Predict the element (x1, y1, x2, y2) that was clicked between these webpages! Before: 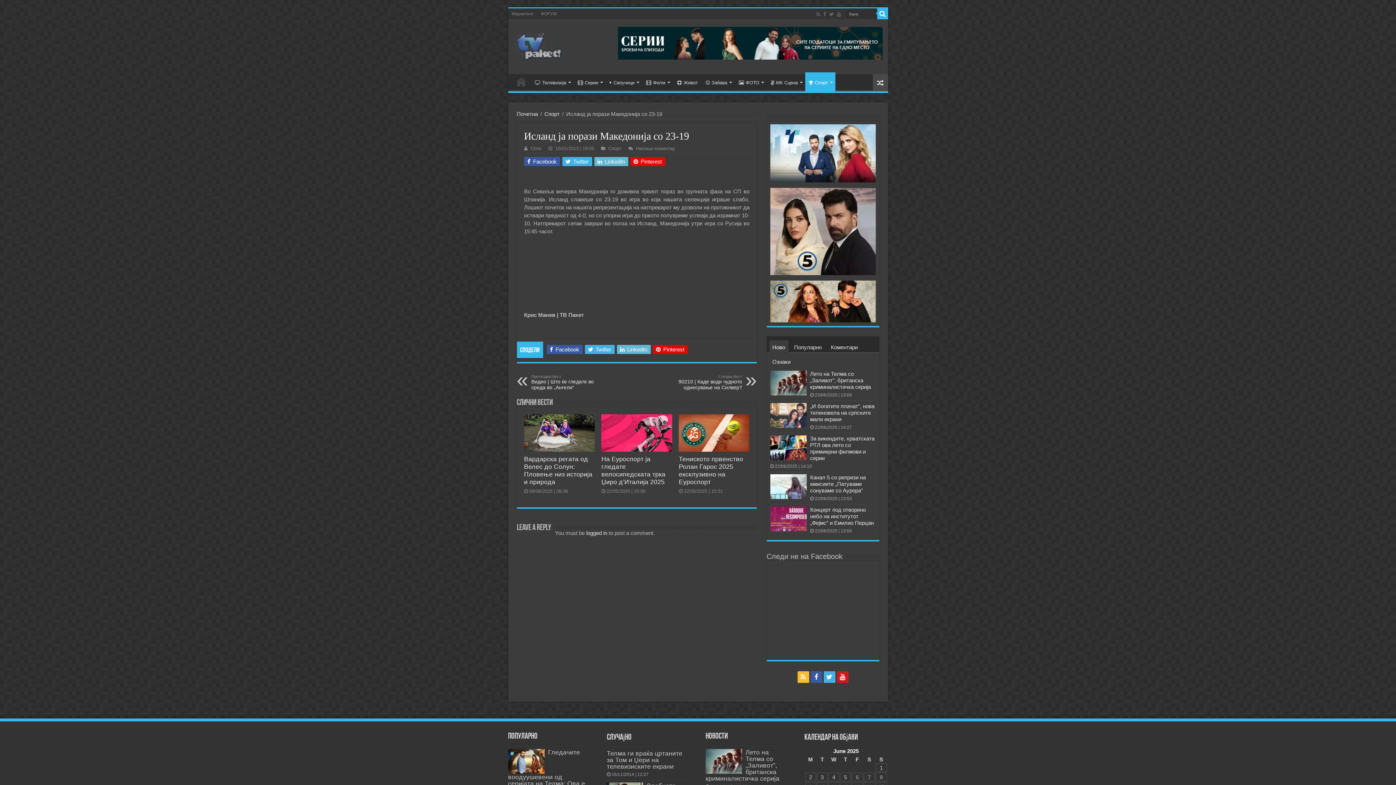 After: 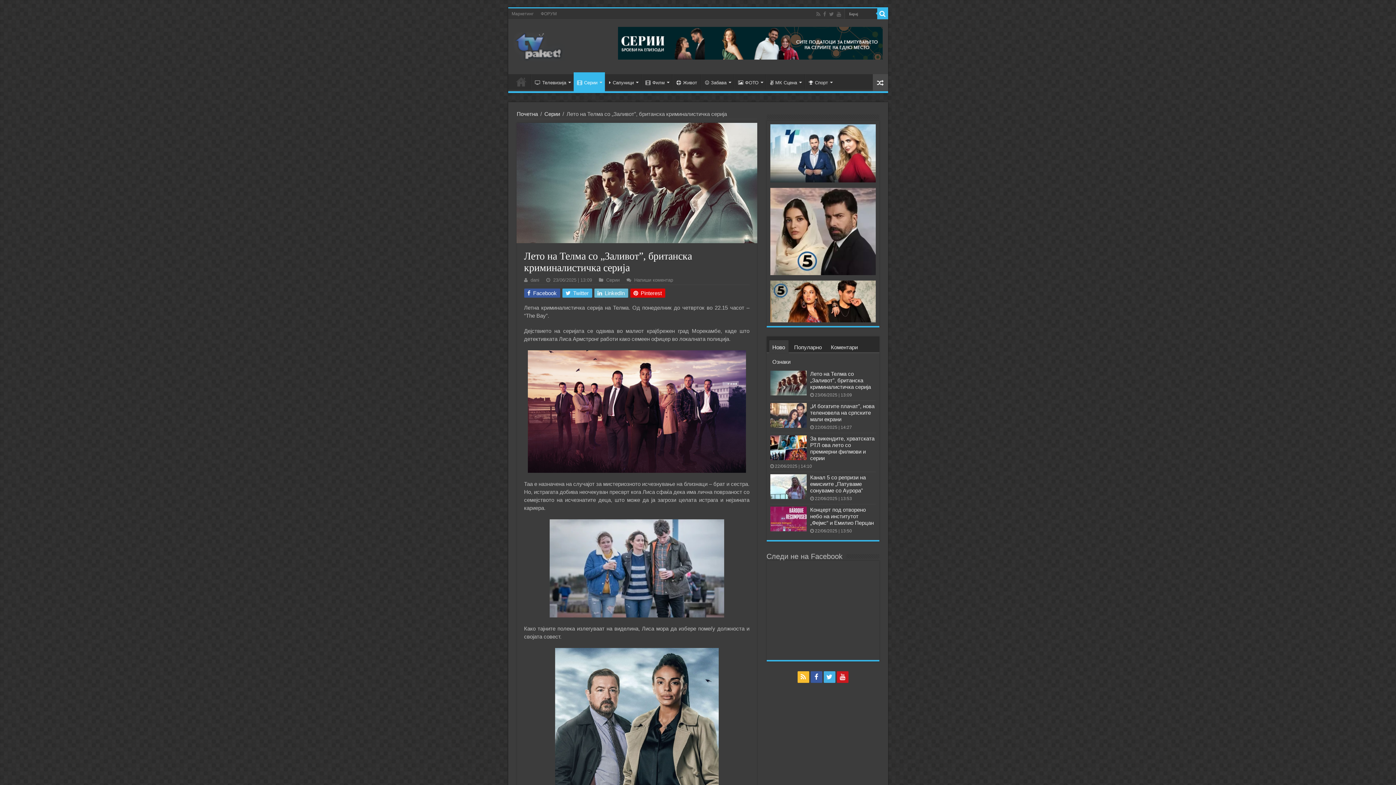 Action: bbox: (705, 749, 742, 774)